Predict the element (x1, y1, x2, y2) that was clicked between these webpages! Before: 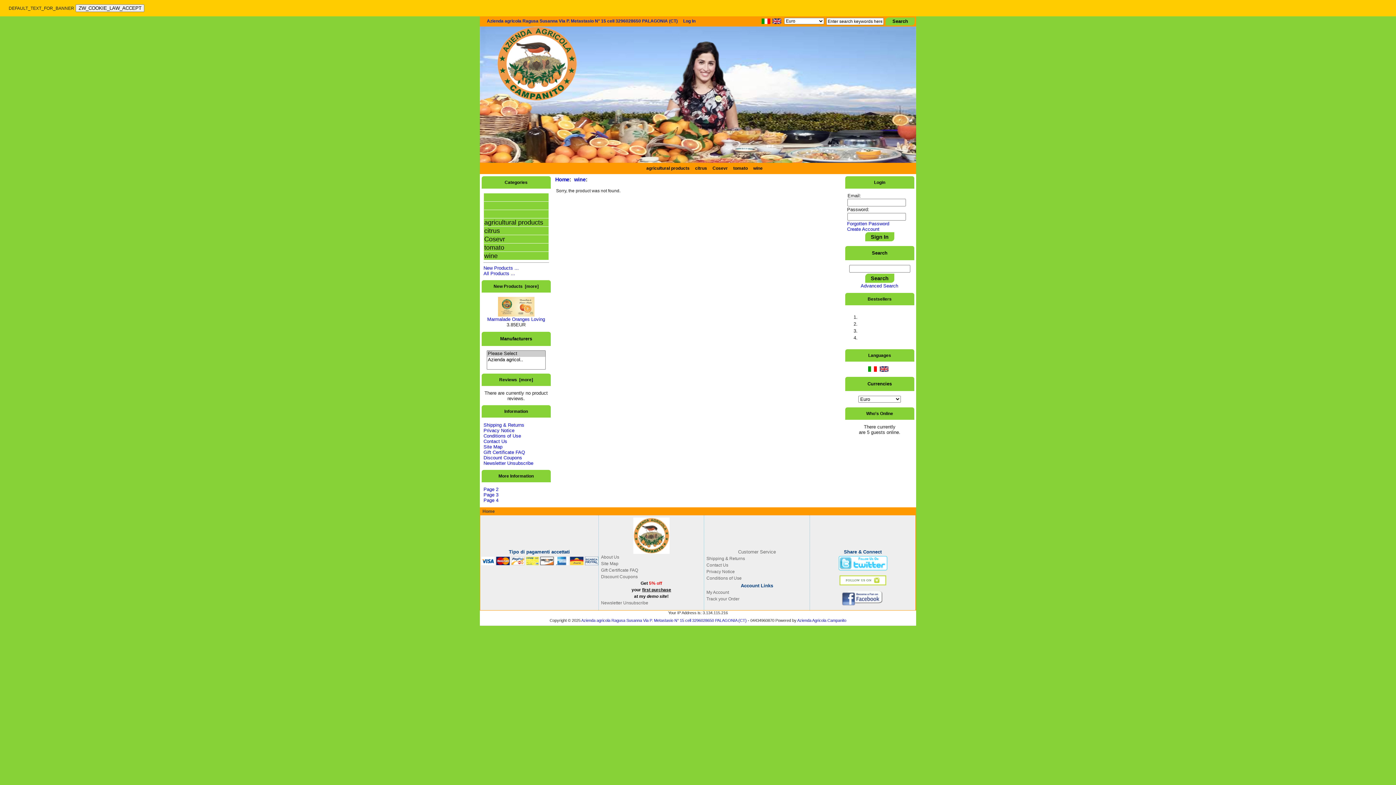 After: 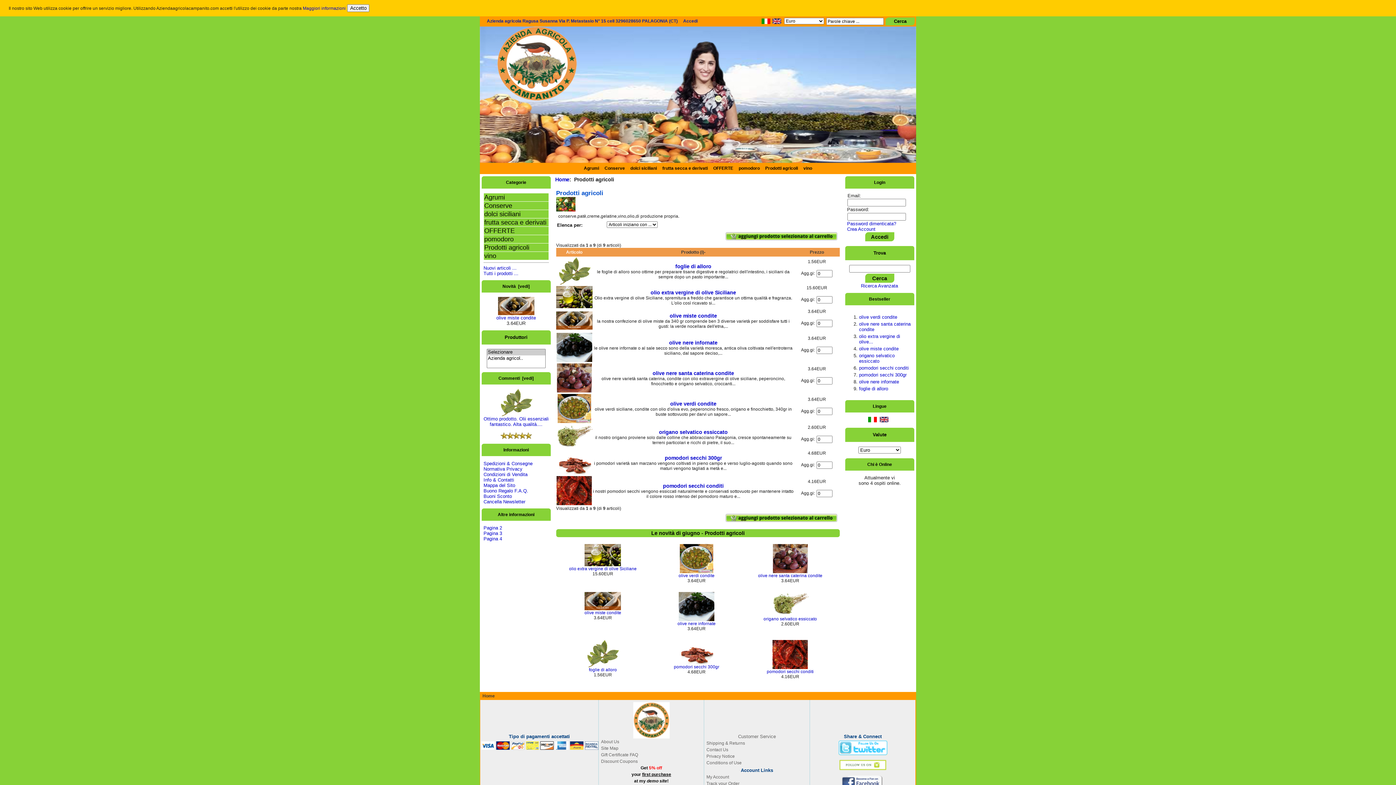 Action: bbox: (484, 218, 548, 226) label: agricultural products